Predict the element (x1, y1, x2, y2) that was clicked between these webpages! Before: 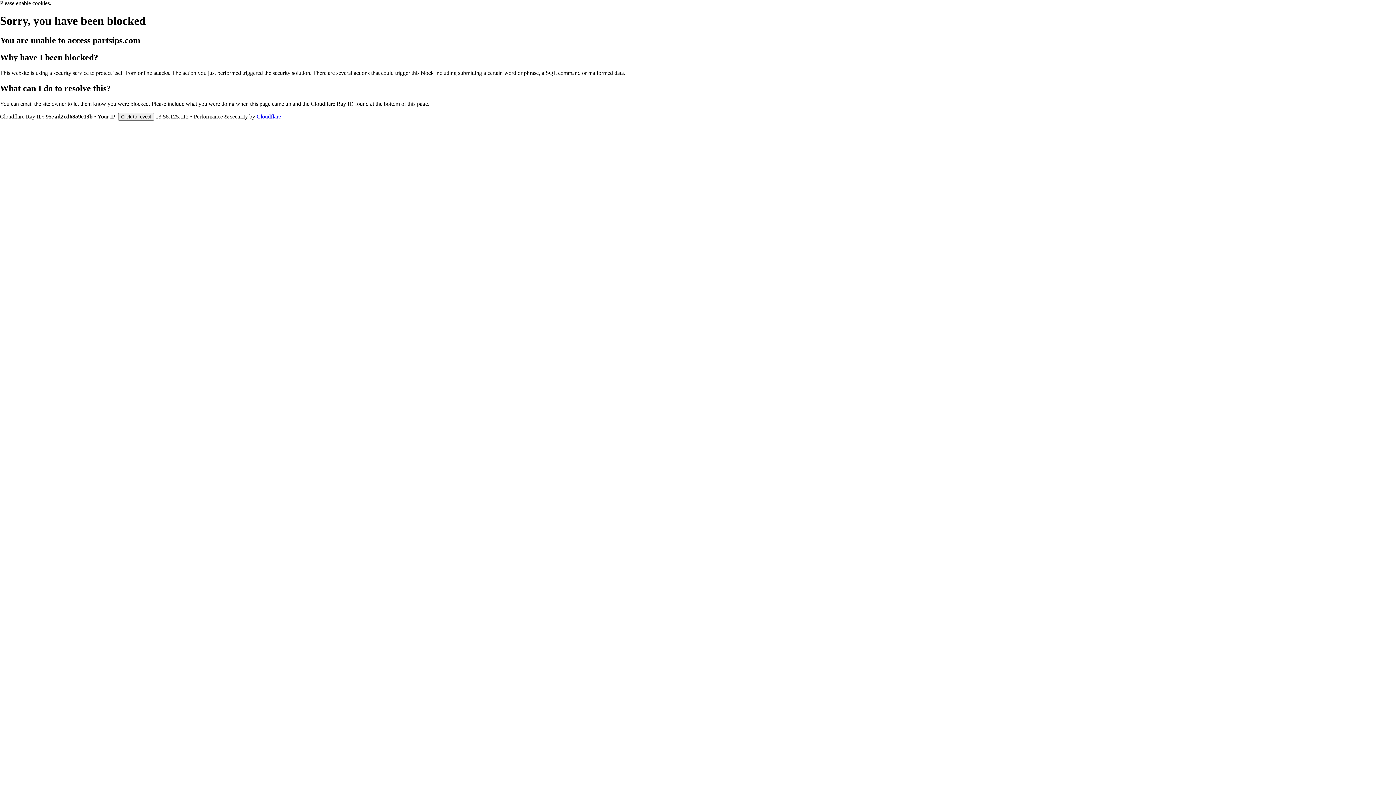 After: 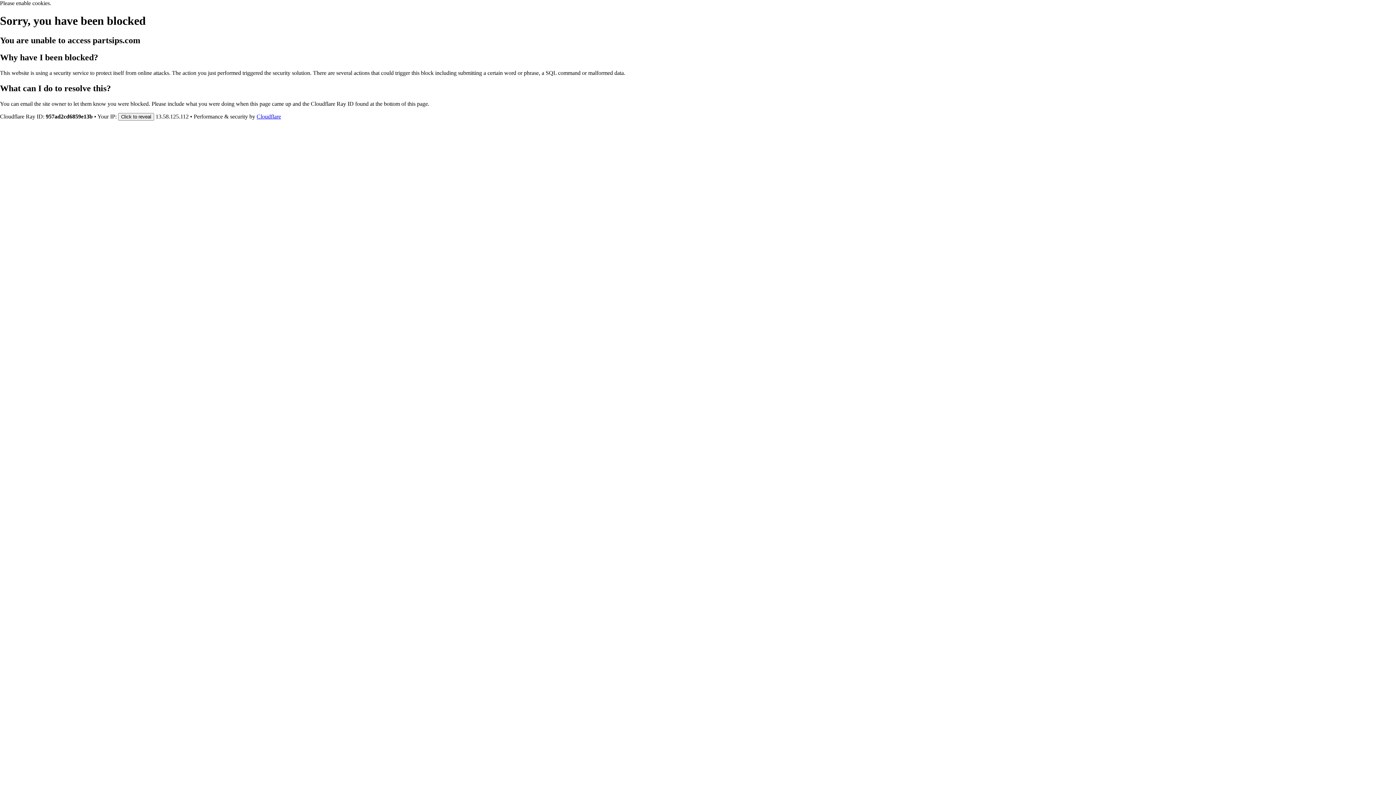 Action: bbox: (256, 113, 281, 119) label: Cloudflare